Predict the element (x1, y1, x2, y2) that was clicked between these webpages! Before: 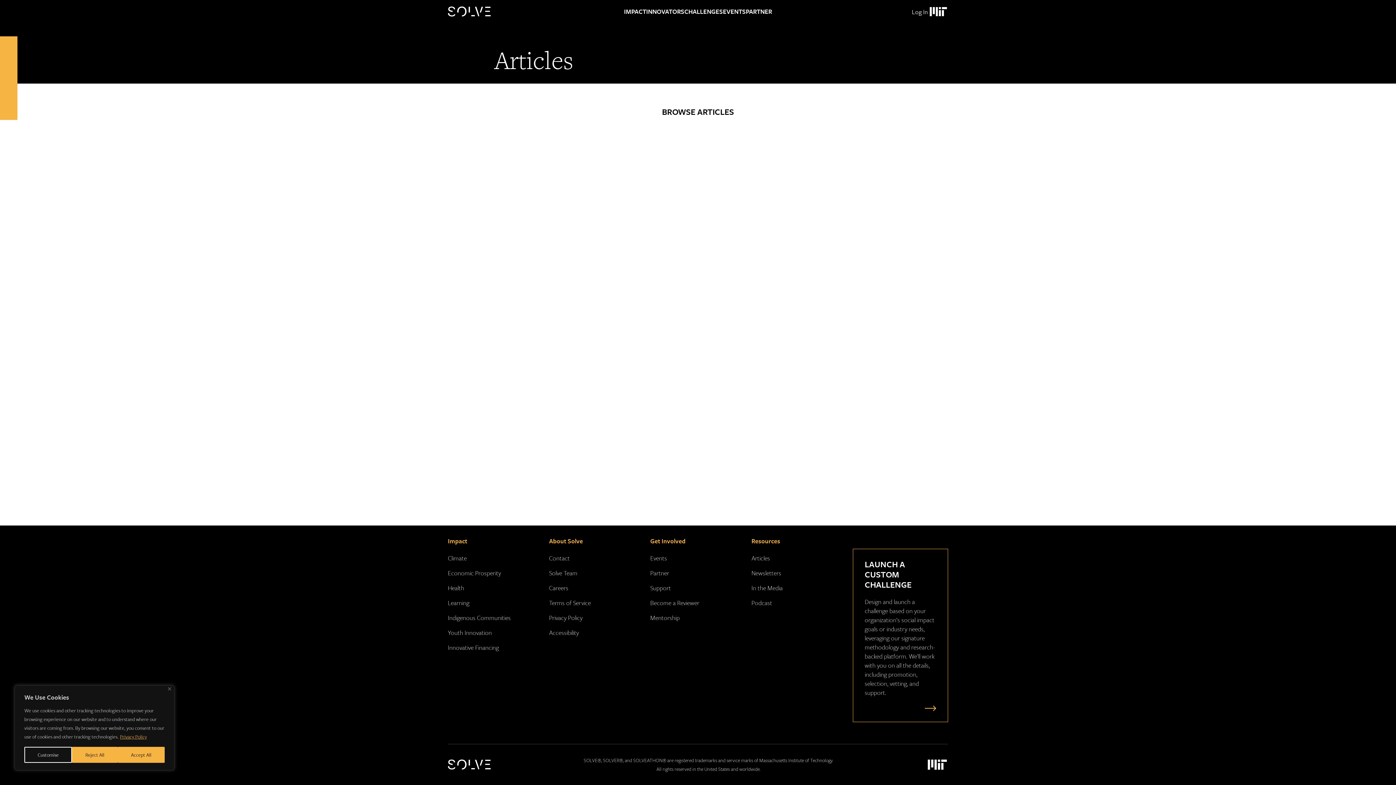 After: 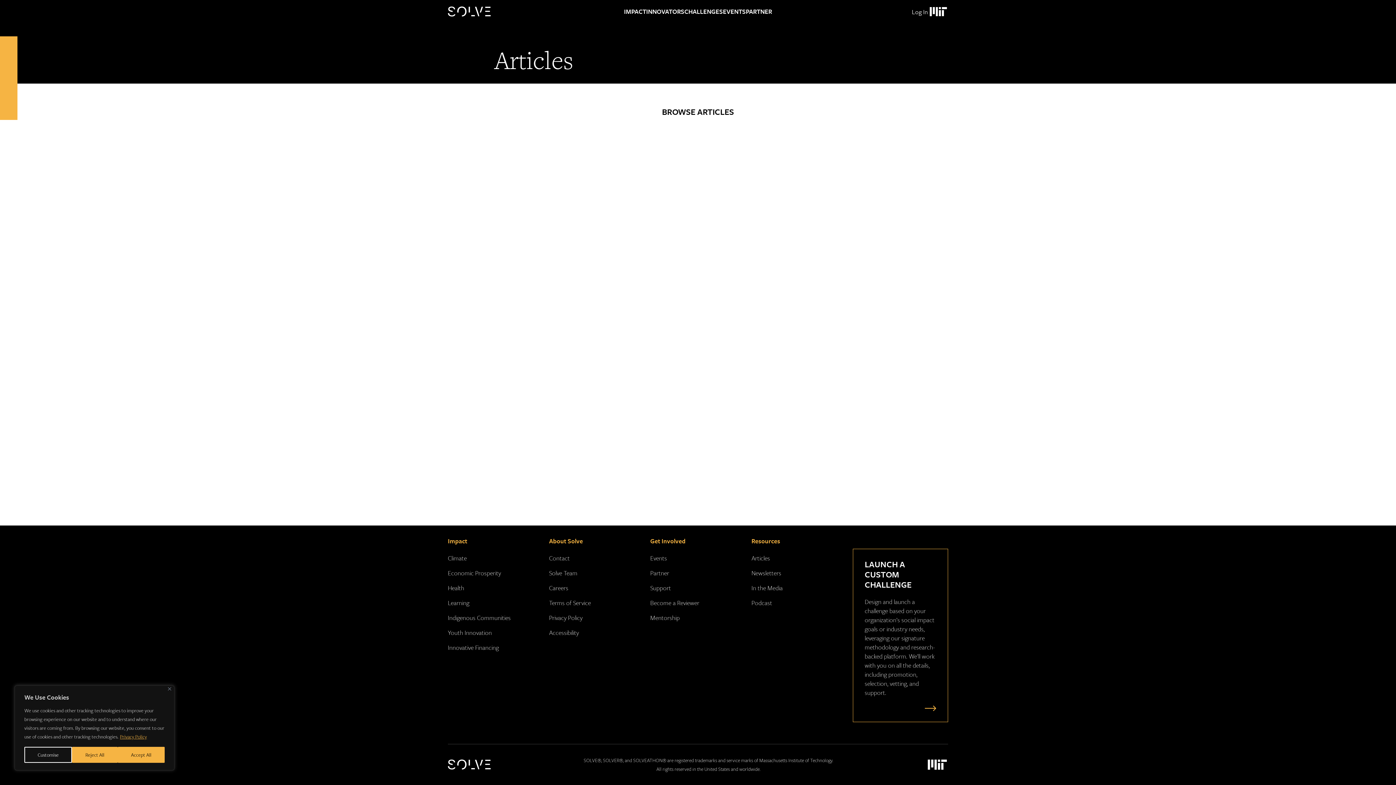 Action: bbox: (549, 628, 579, 637) label: Accessibility